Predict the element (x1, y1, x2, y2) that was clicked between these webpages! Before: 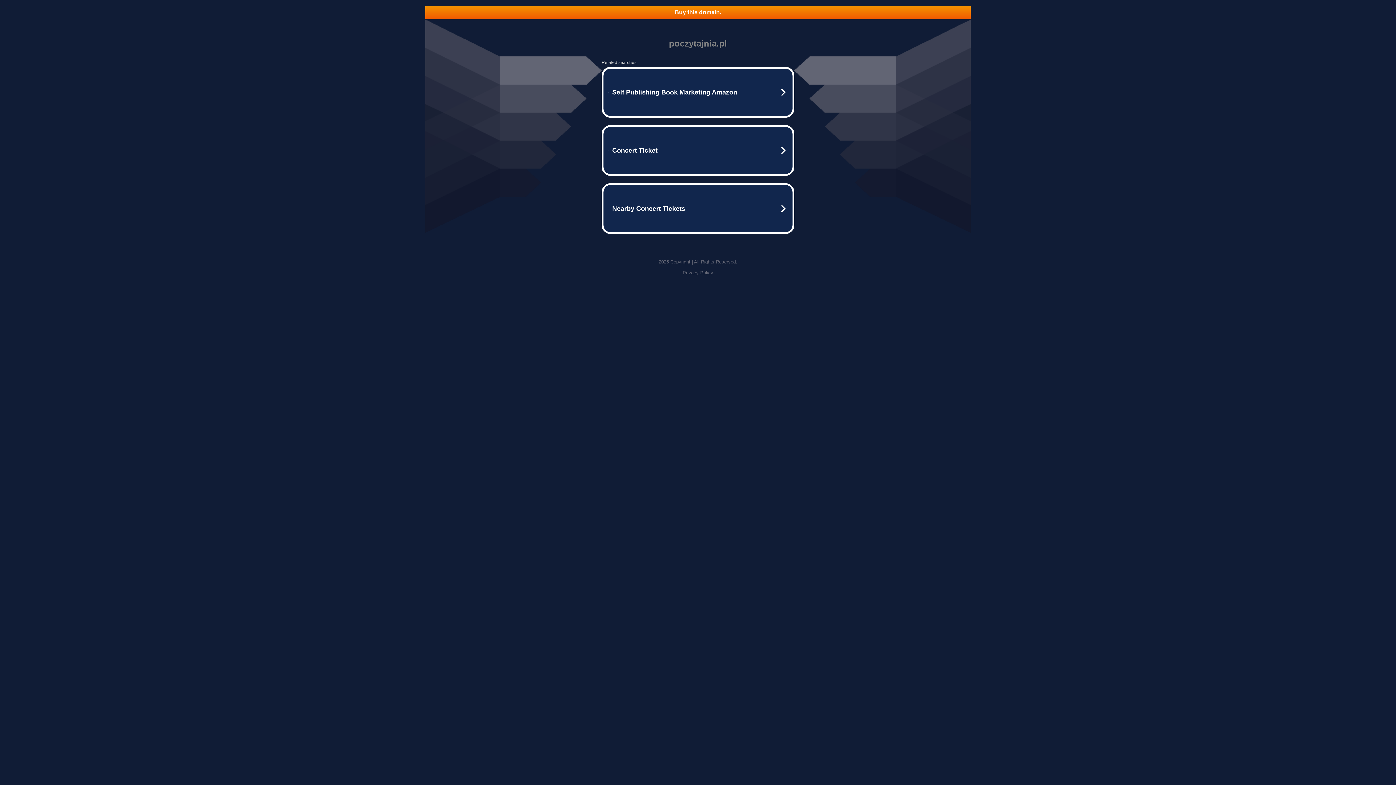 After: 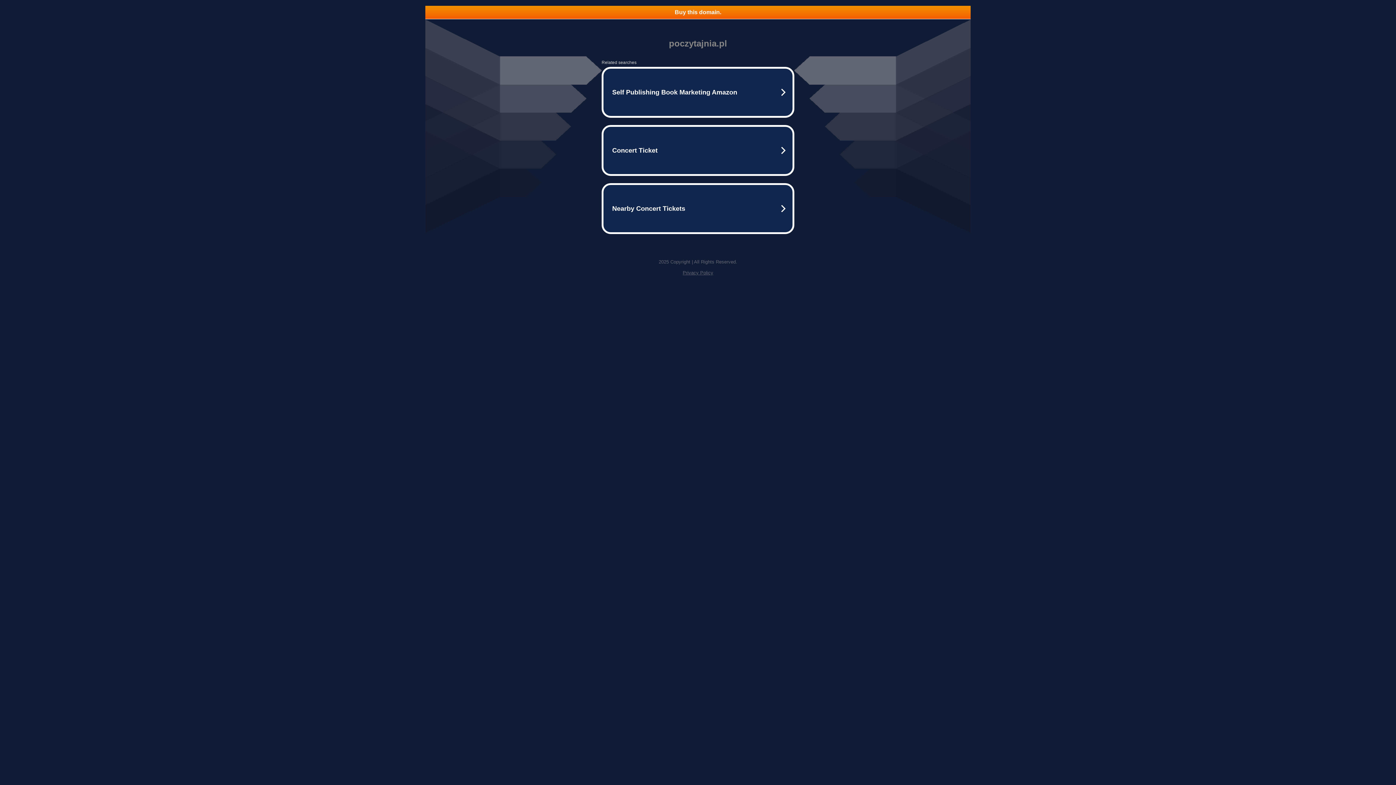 Action: bbox: (682, 270, 713, 275) label: Privacy Policy